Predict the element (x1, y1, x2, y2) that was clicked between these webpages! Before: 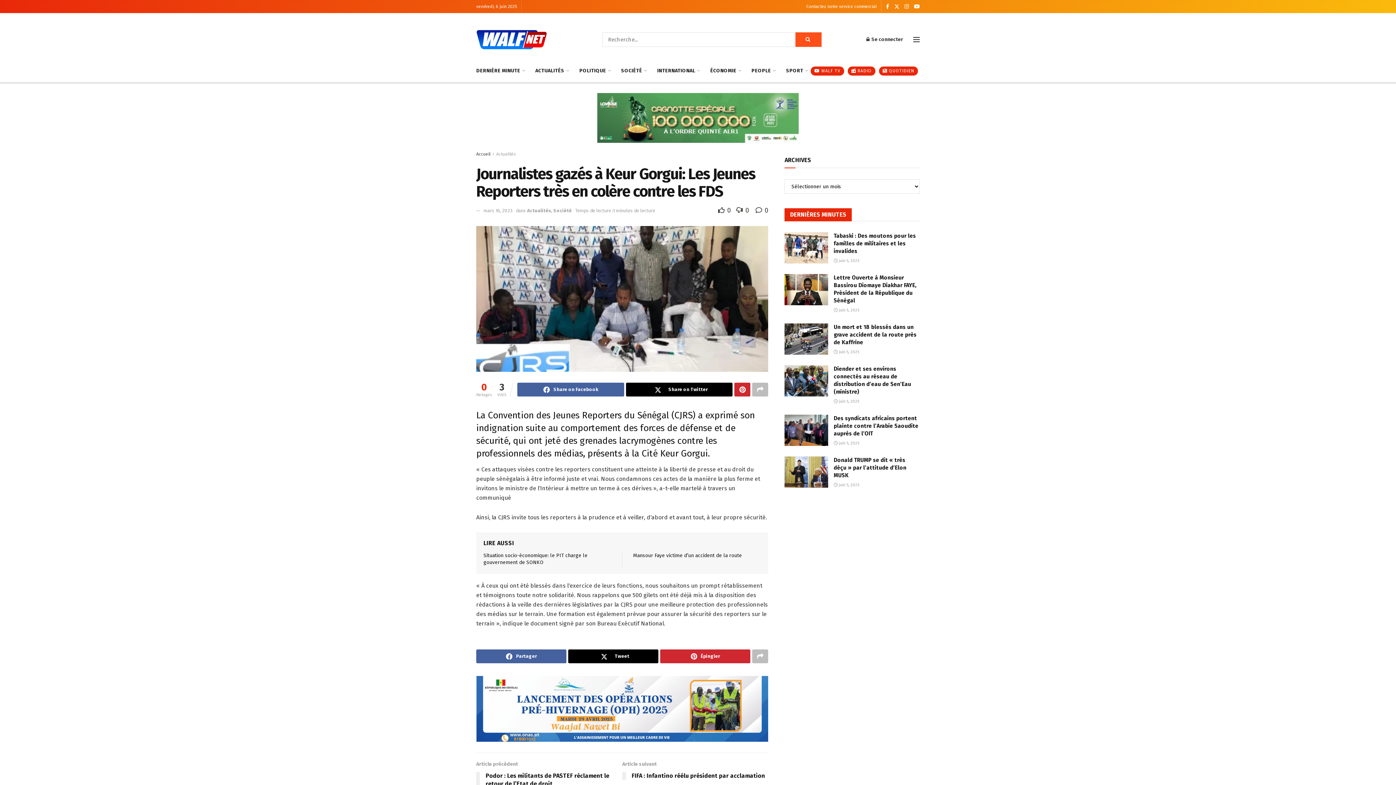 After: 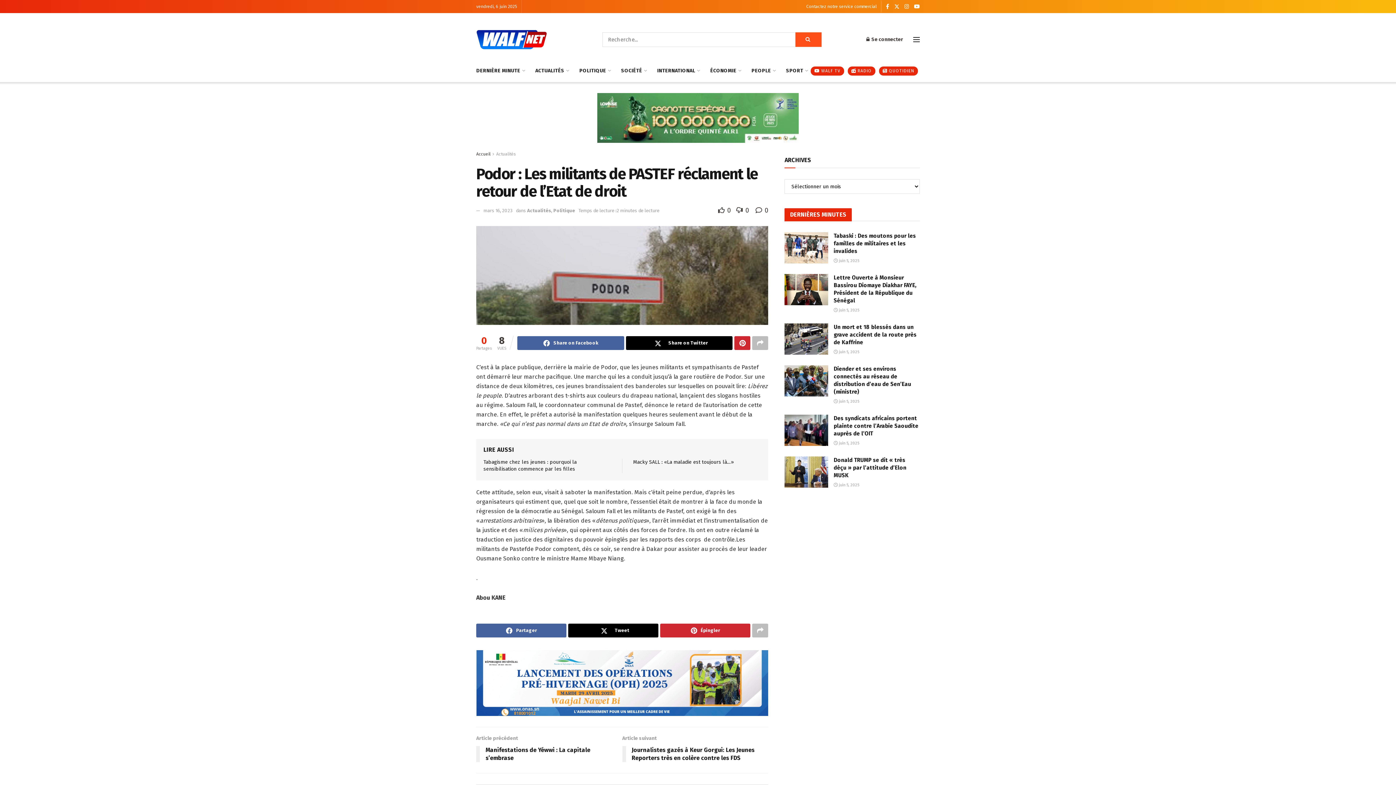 Action: bbox: (476, 760, 622, 792) label: Article précédent
Podor : Les militants de PASTEF réclament le retour de l’Etat de droit